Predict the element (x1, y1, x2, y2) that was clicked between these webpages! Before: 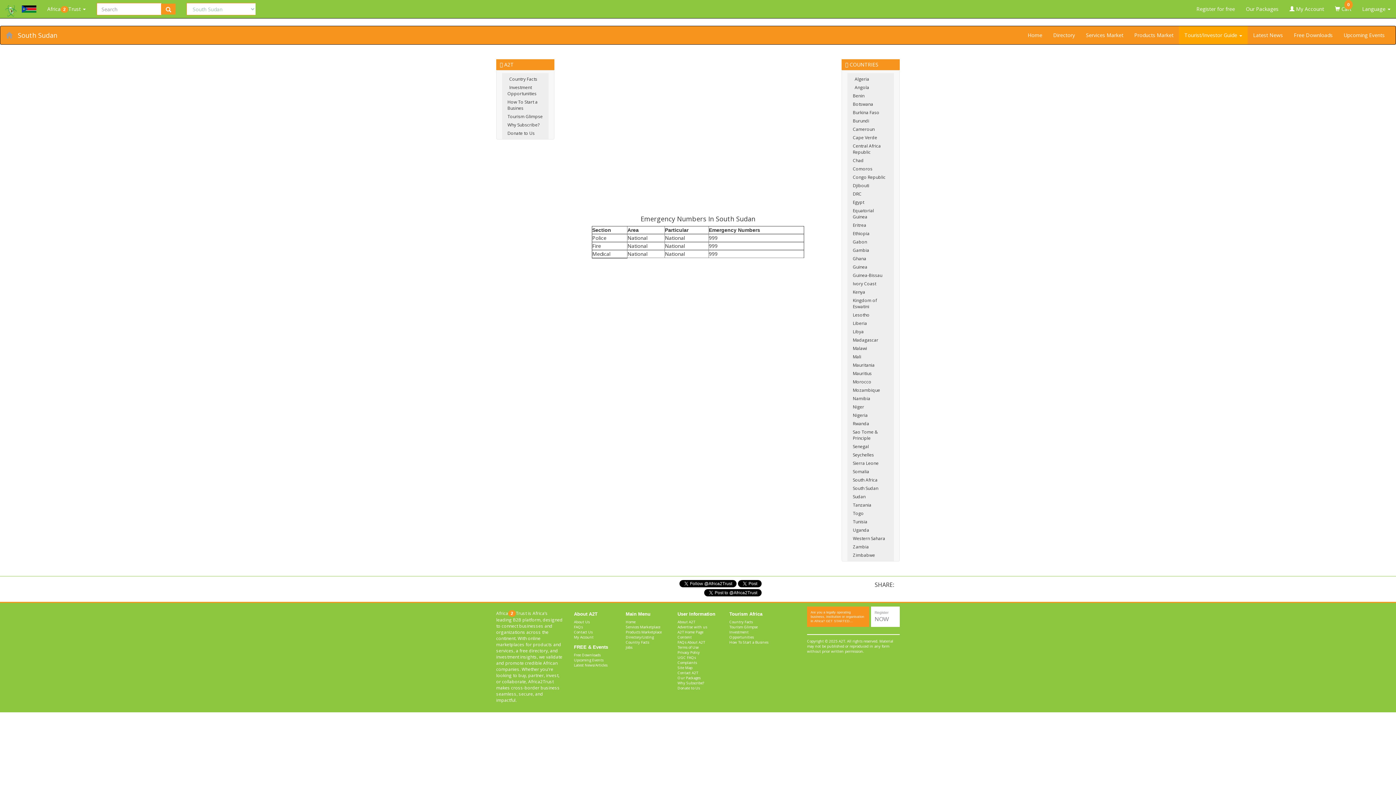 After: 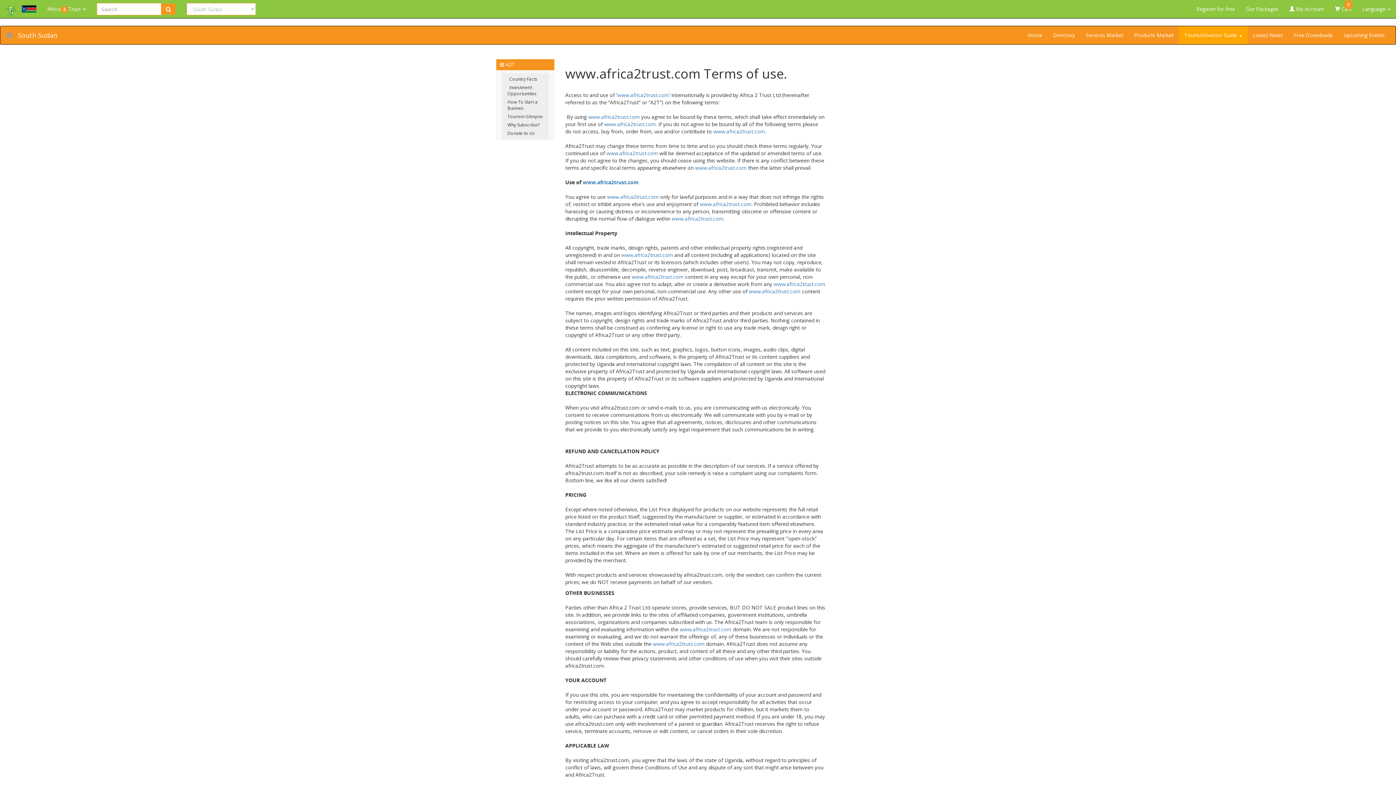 Action: bbox: (677, 644, 698, 650) label: Terms of Use